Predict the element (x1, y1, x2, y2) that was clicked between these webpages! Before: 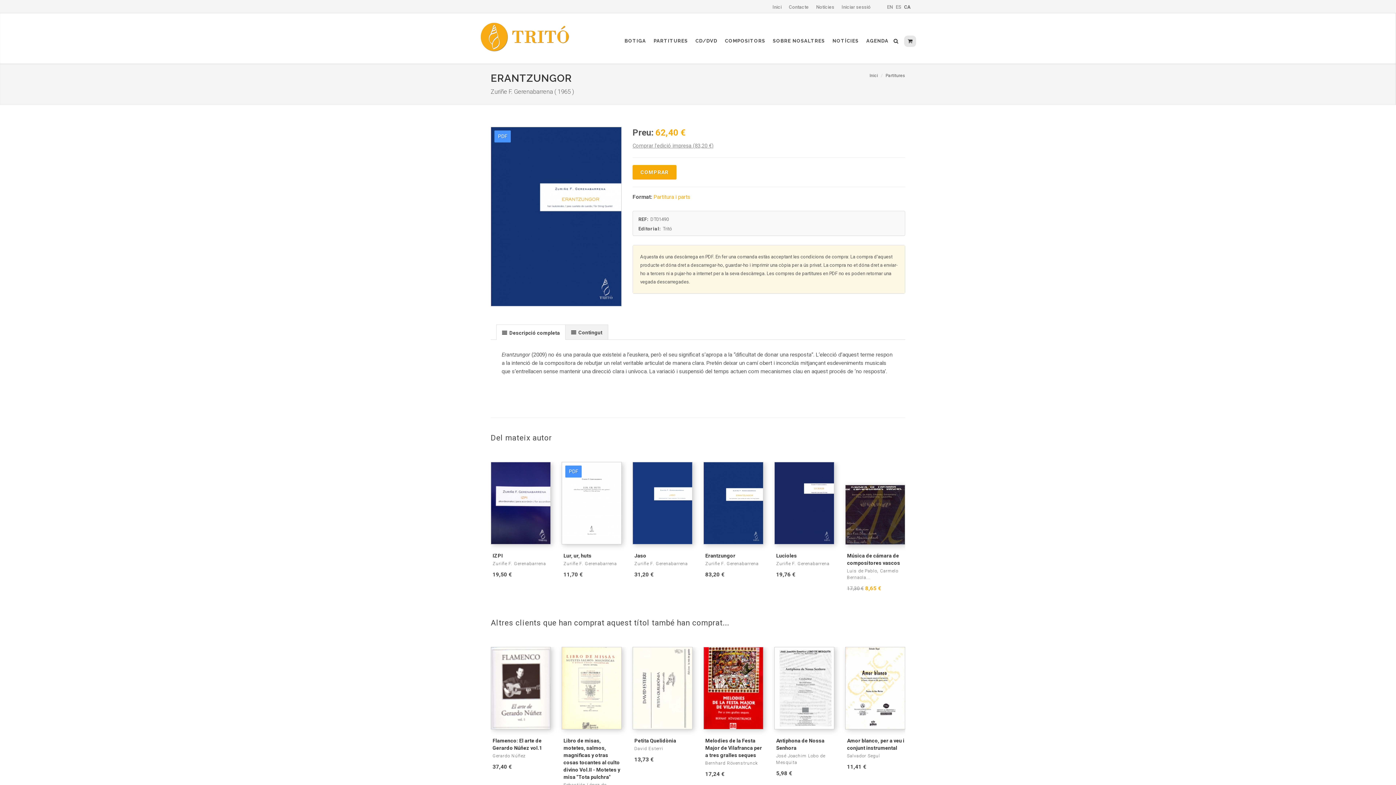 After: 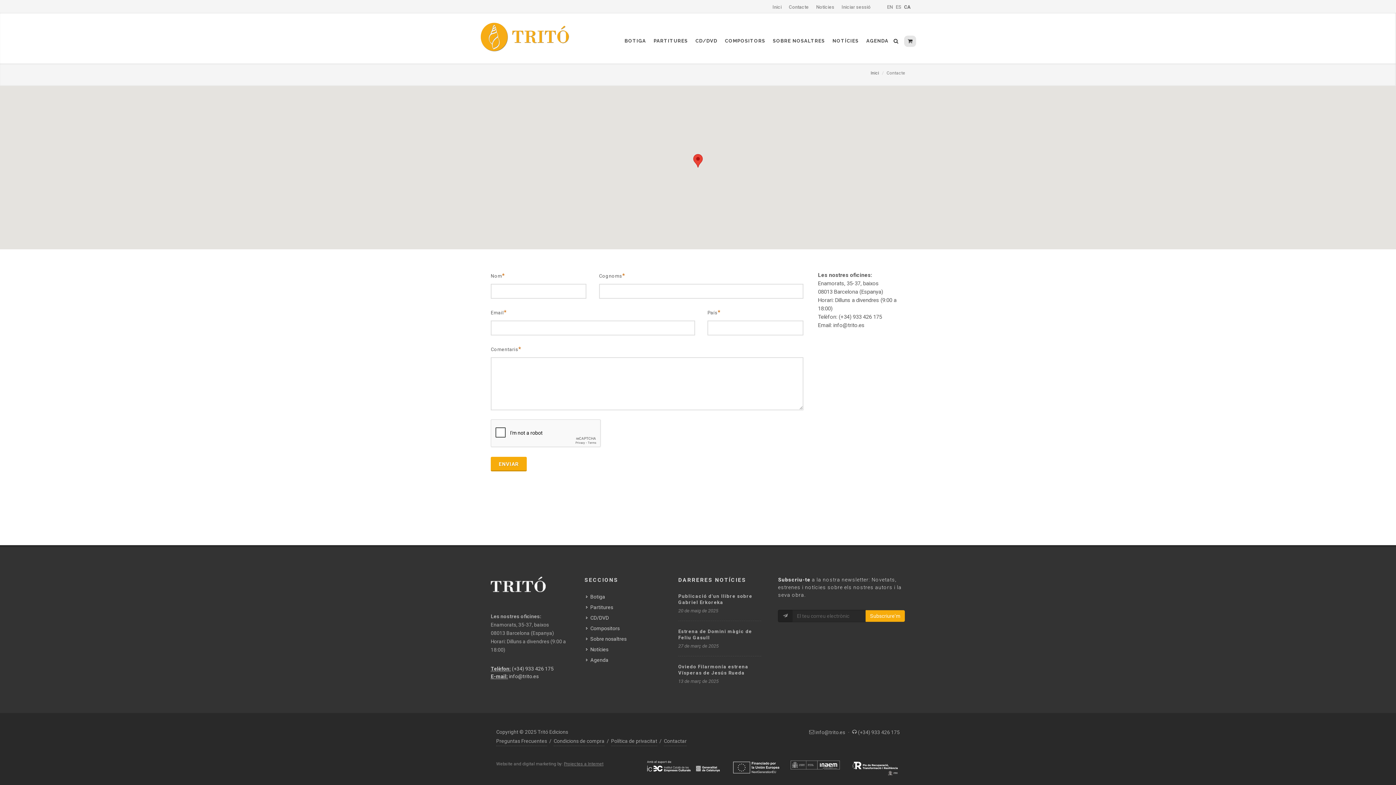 Action: bbox: (789, 4, 809, 9) label: Contacte